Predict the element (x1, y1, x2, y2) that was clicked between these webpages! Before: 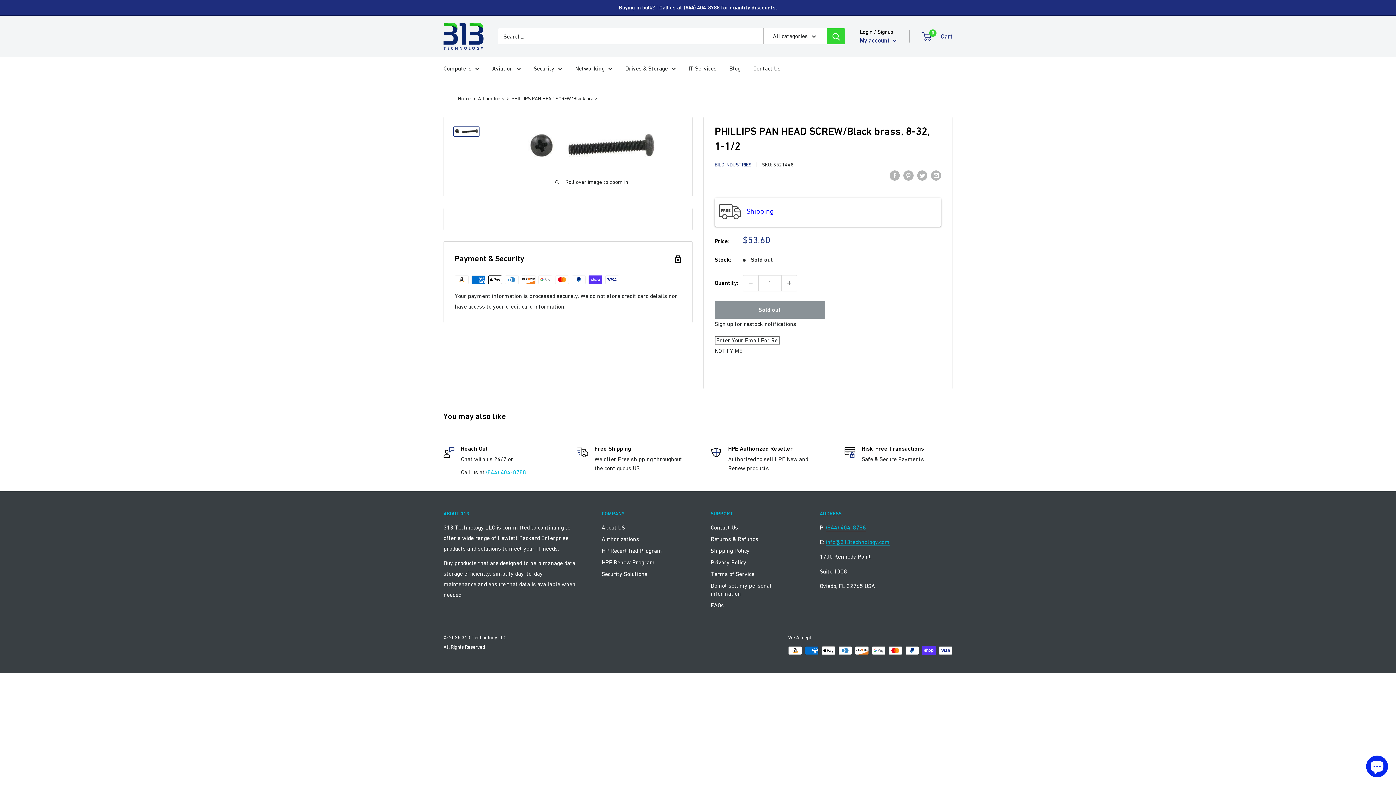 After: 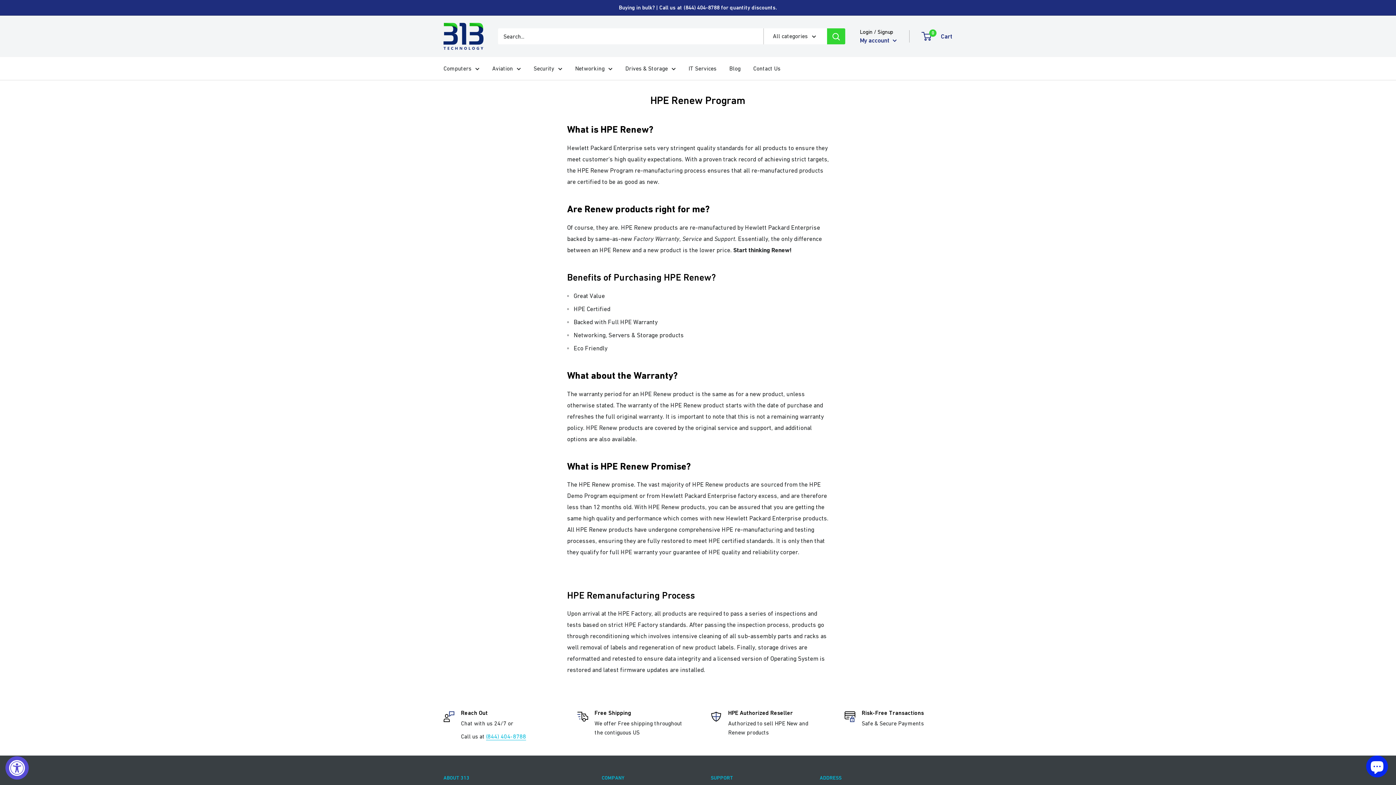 Action: label: HPE Renew Program bbox: (601, 497, 685, 509)